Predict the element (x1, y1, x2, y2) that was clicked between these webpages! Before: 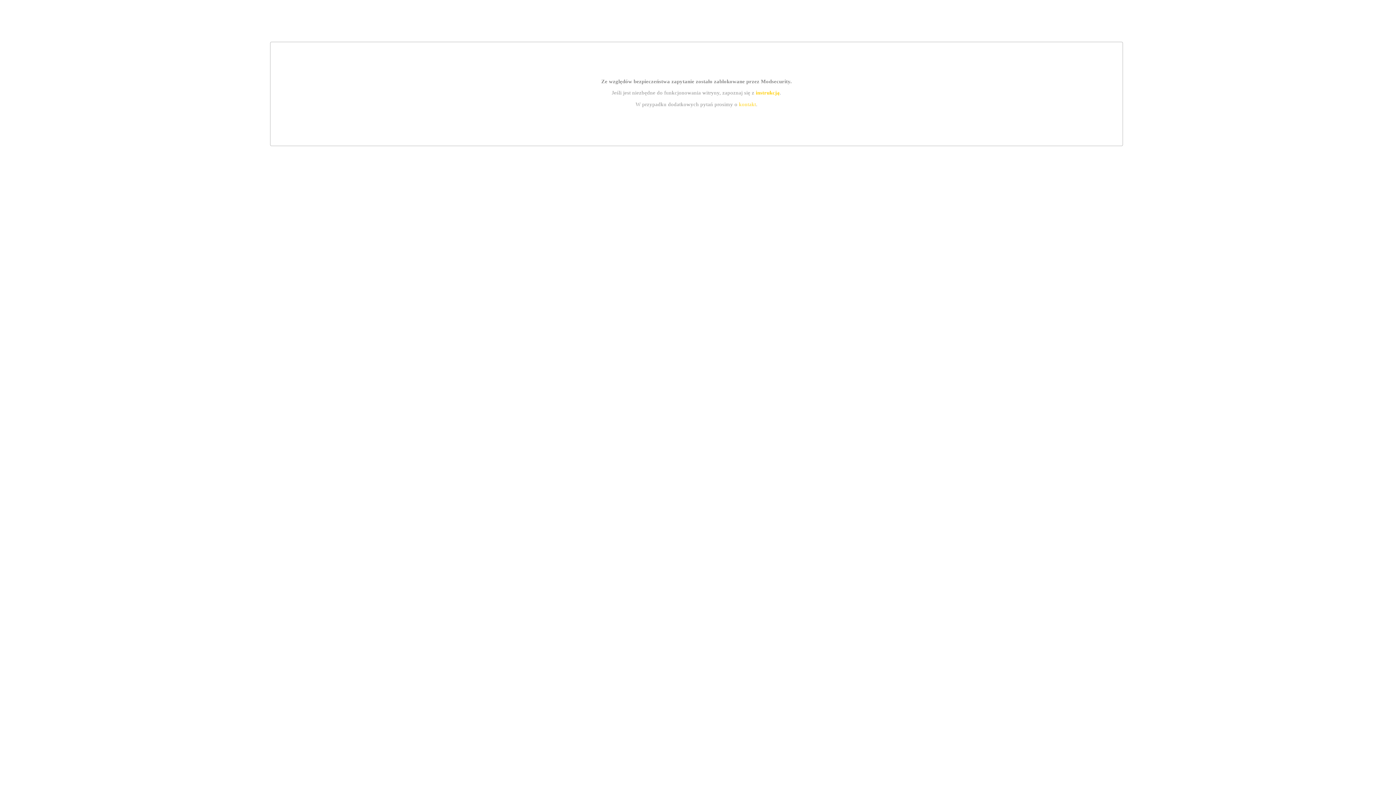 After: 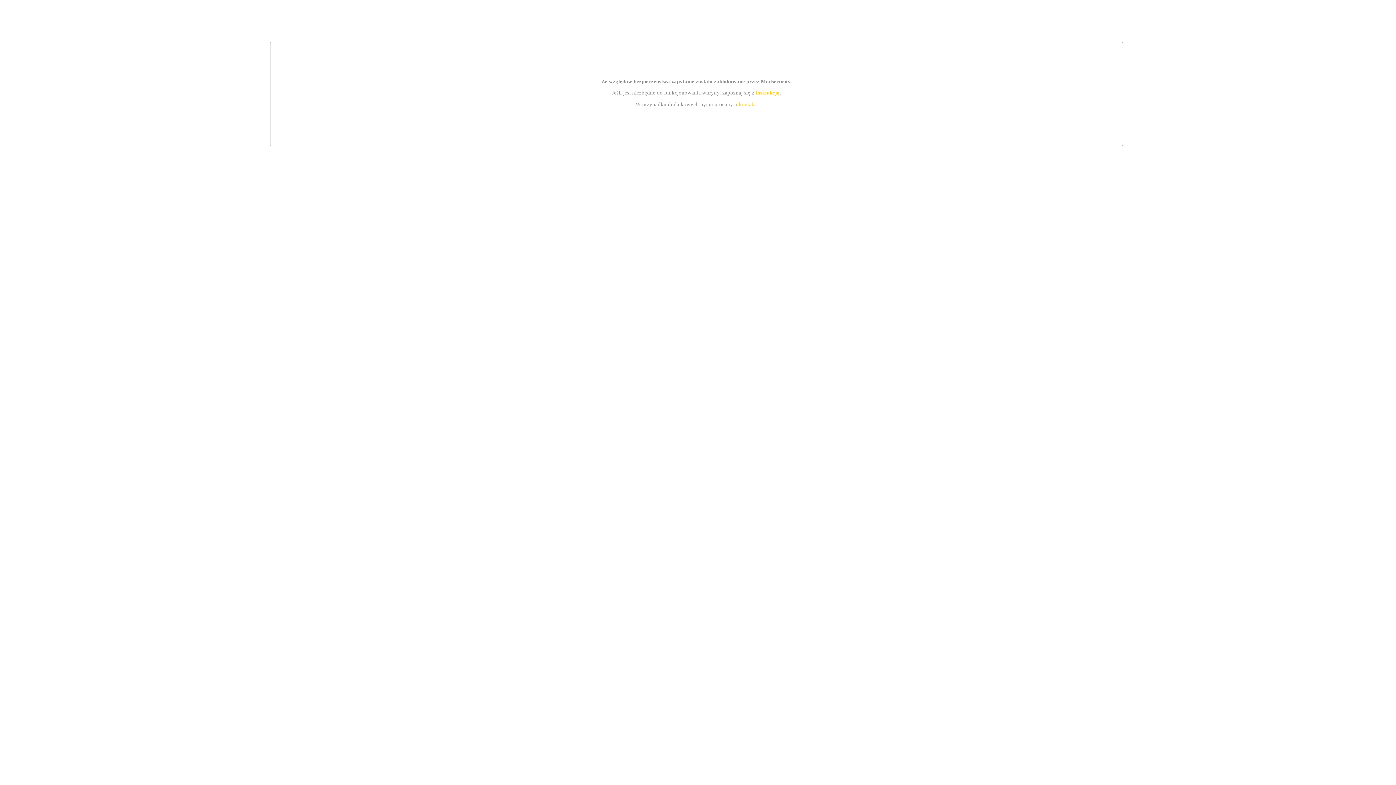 Action: bbox: (739, 101, 756, 107) label: kontakt